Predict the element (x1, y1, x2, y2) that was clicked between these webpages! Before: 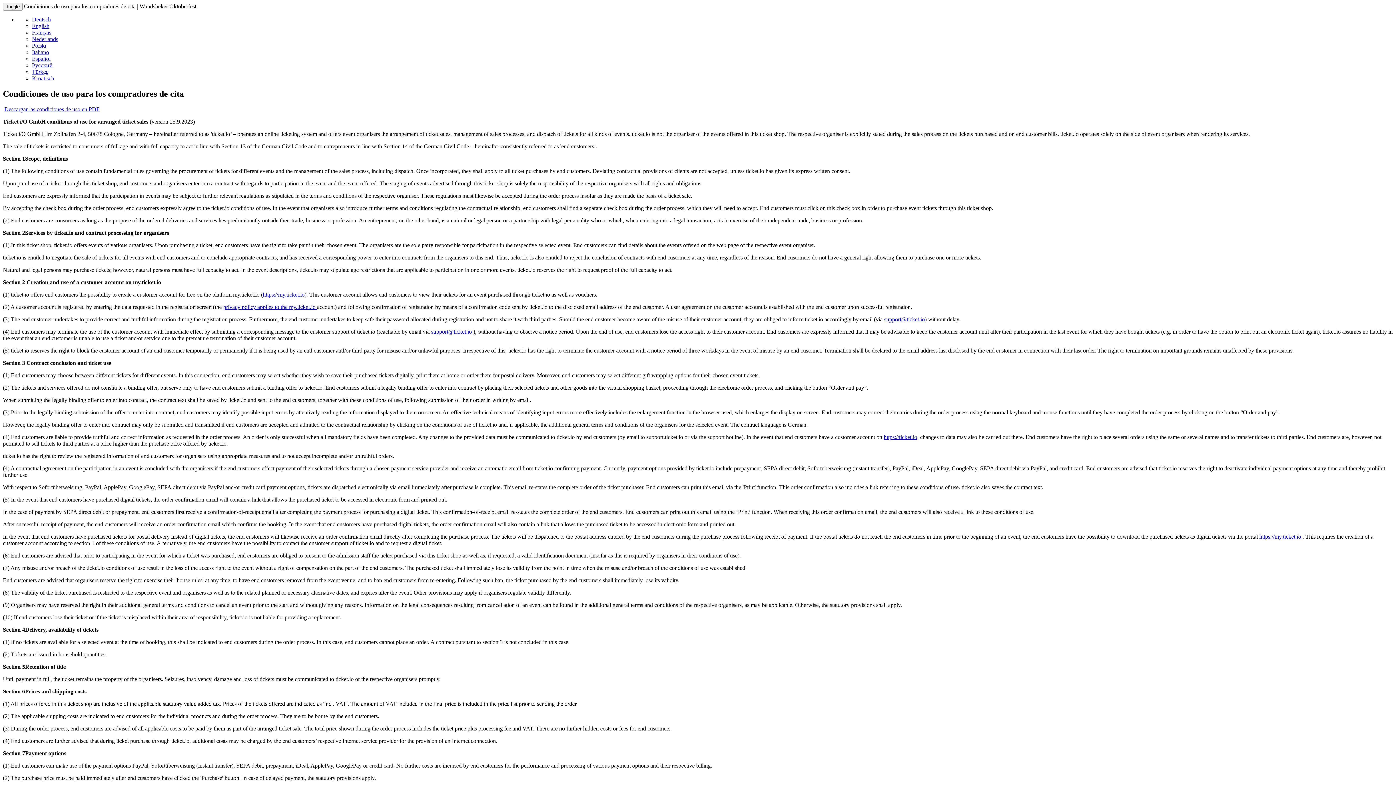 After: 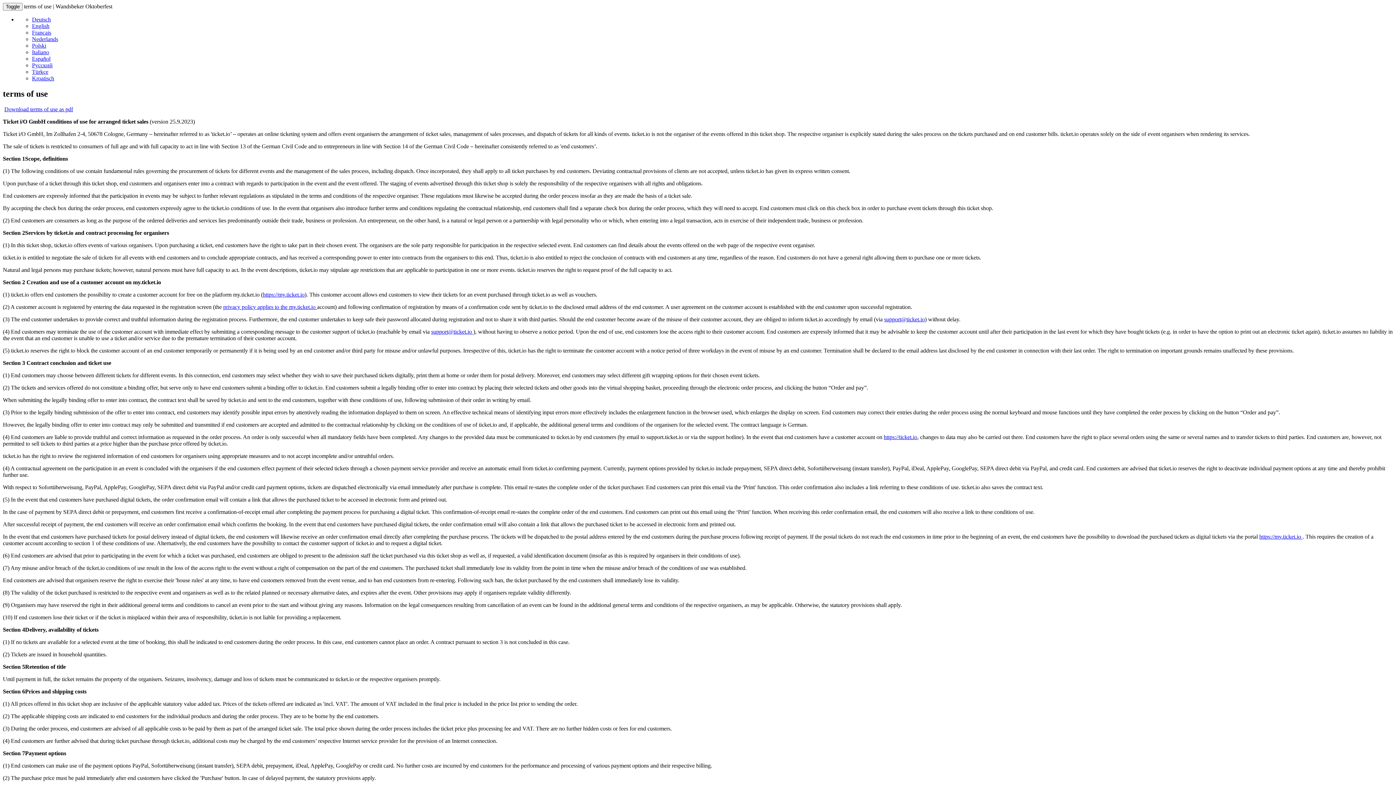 Action: bbox: (32, 22, 49, 29) label: English